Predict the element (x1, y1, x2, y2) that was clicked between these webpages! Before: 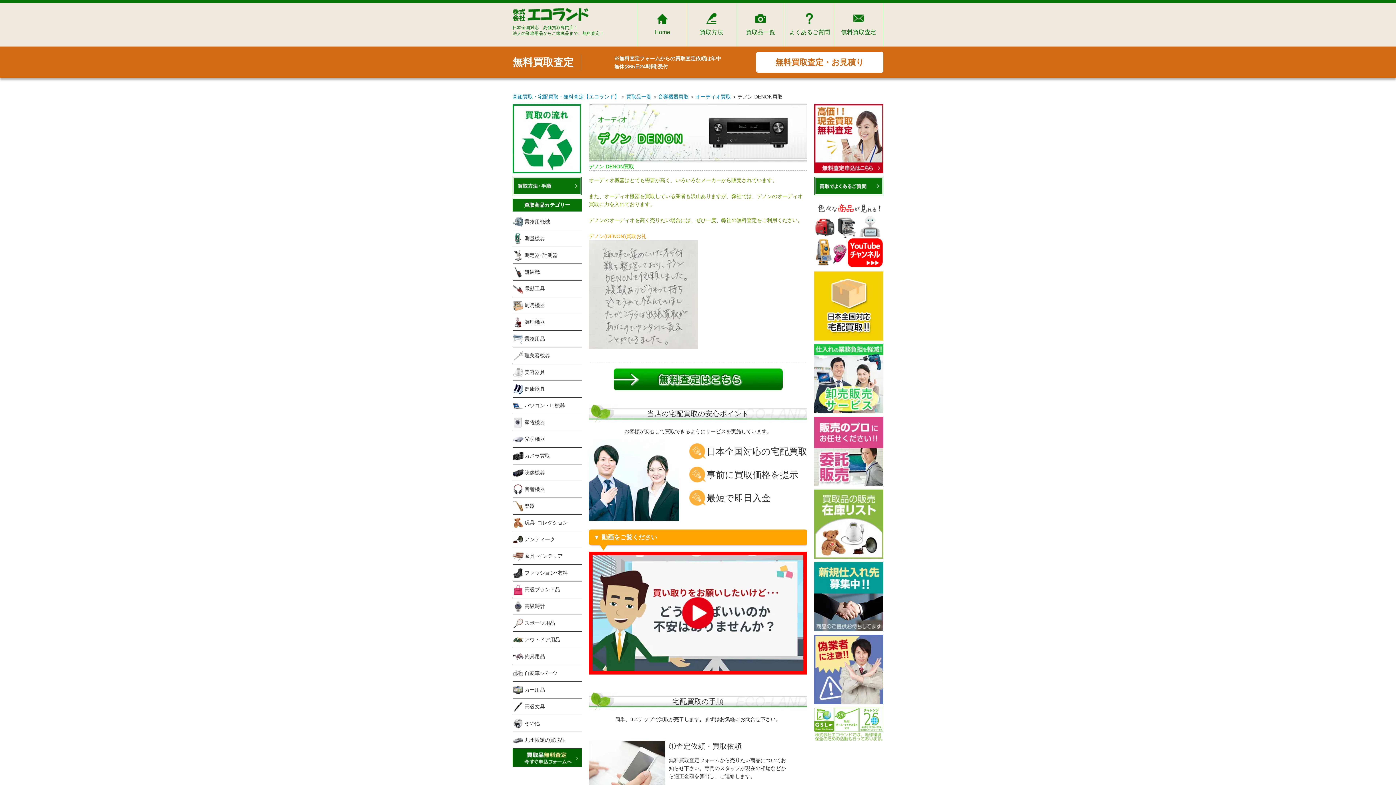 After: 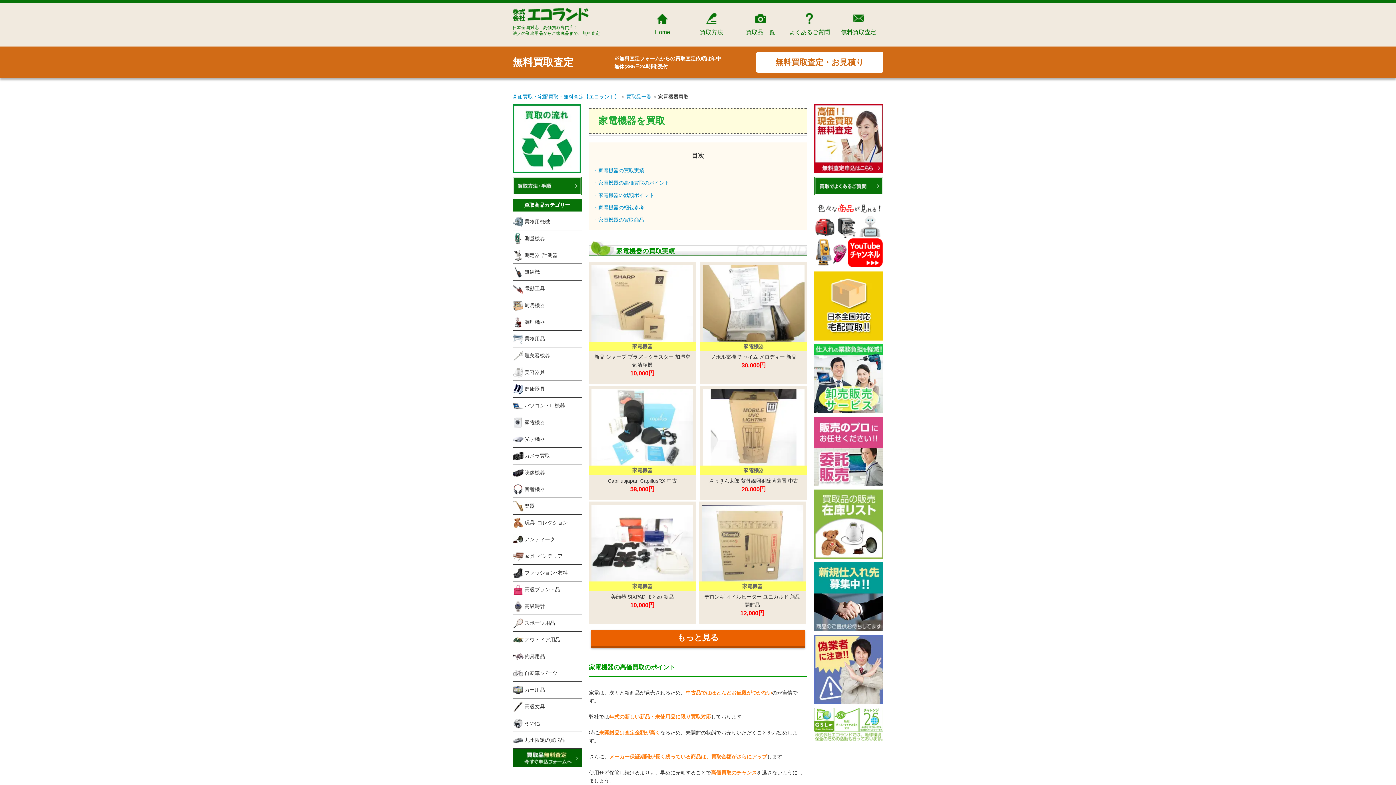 Action: bbox: (512, 419, 545, 425) label: 家電機器